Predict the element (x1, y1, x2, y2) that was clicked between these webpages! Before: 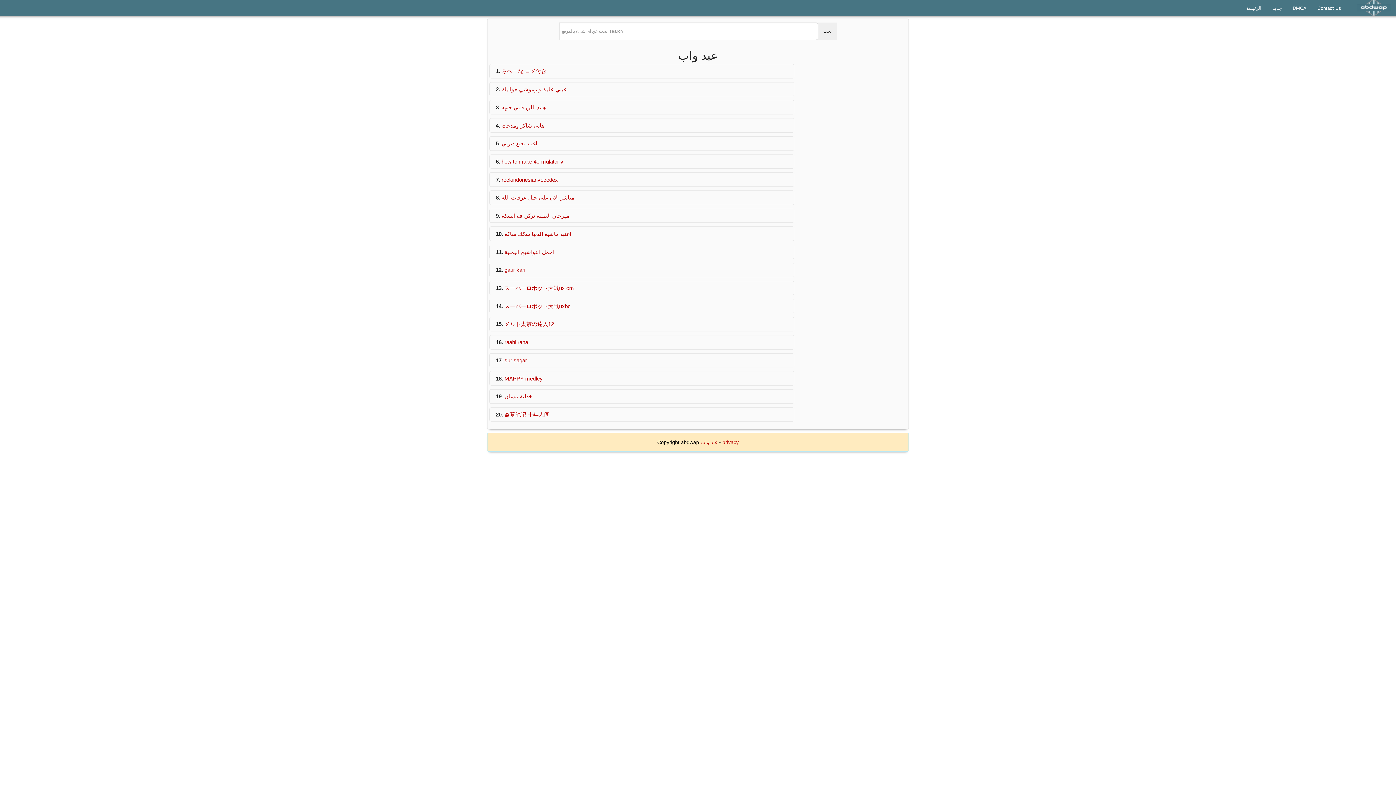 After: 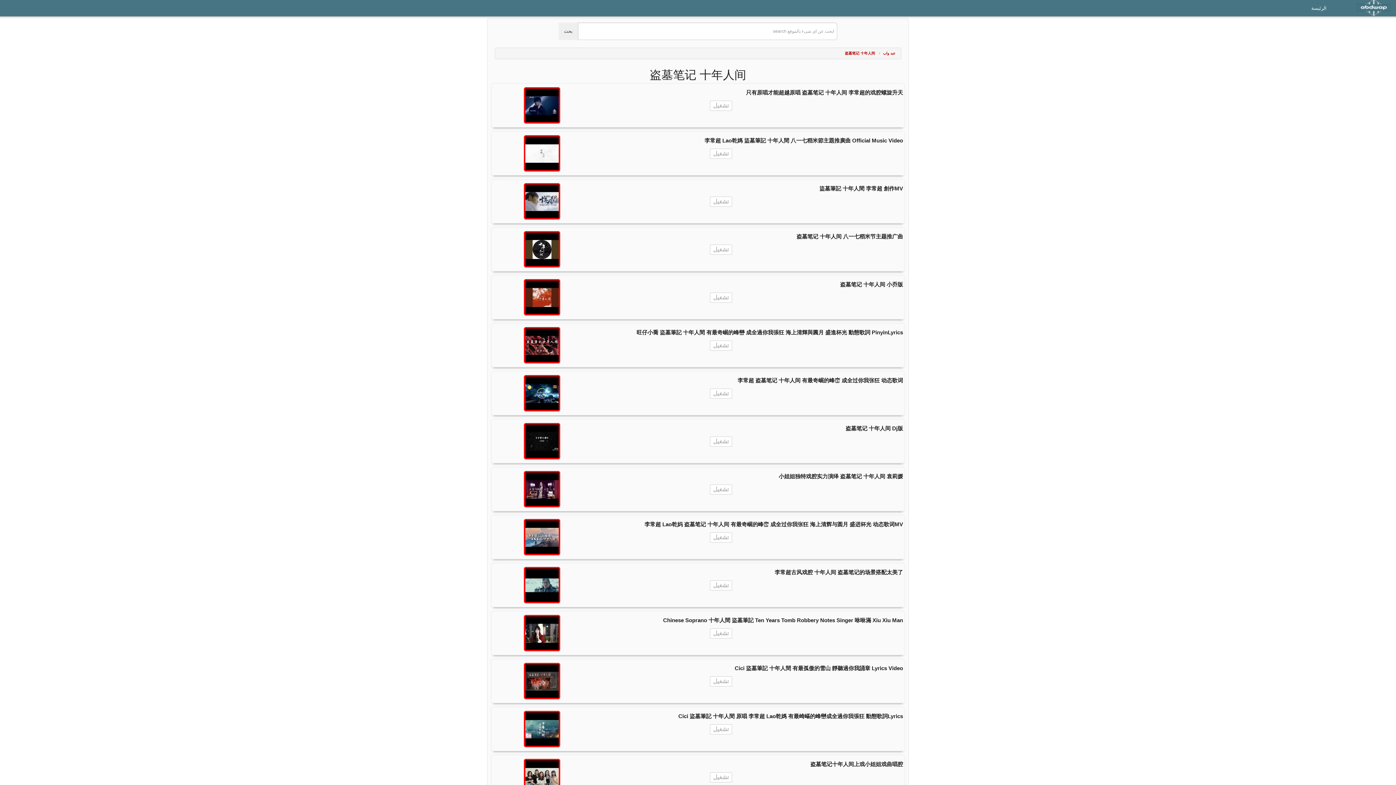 Action: bbox: (504, 411, 549, 417) label: 盗墓笔记 十年人间